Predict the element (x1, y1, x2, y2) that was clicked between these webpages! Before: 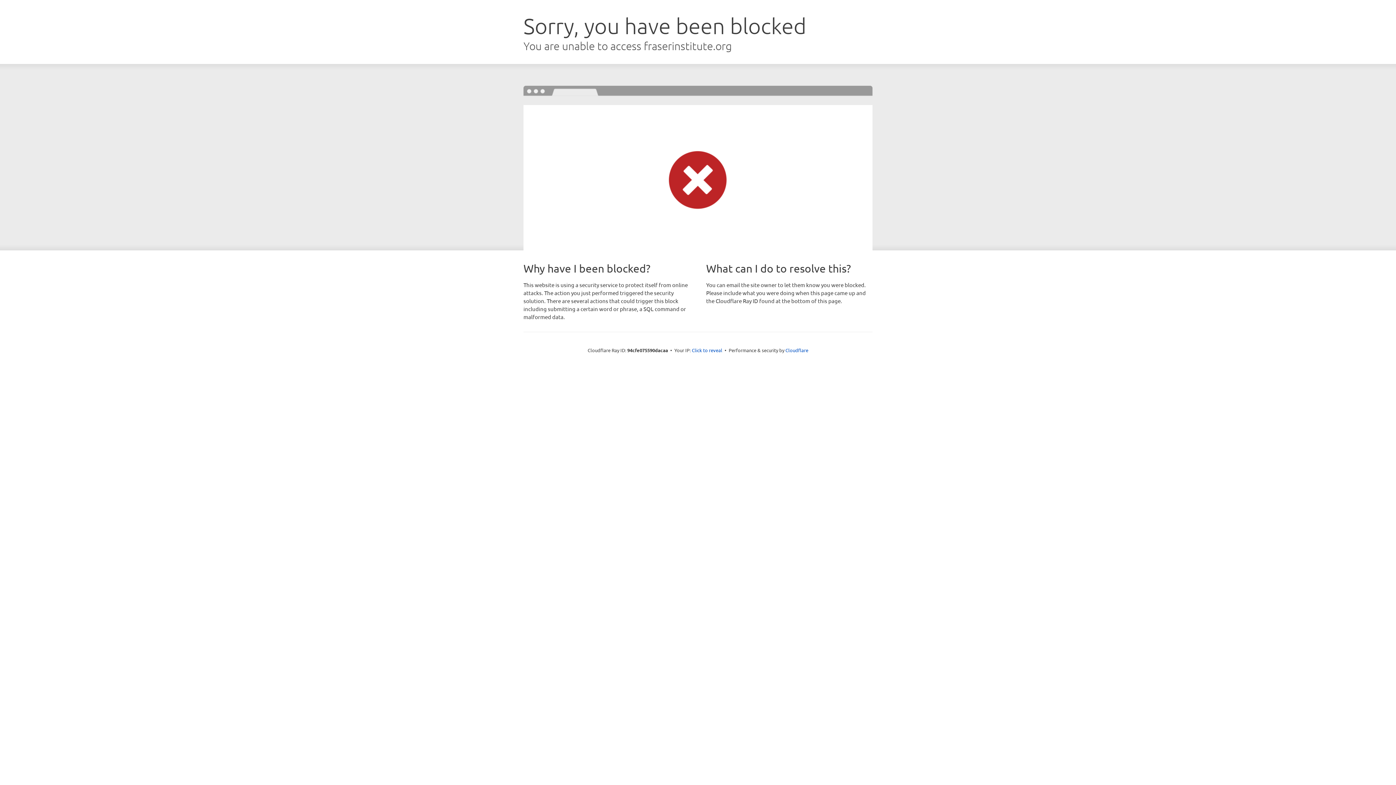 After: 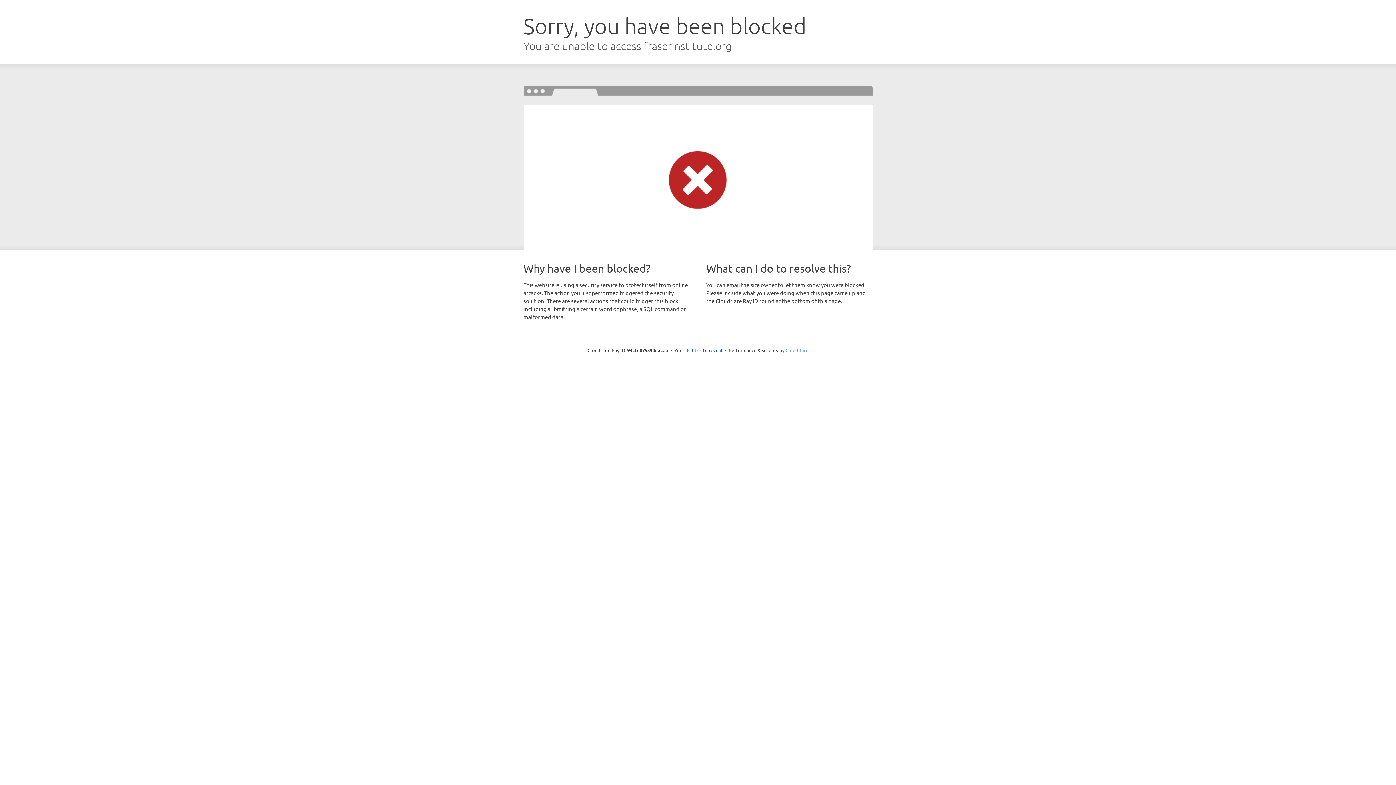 Action: label: Cloudflare bbox: (785, 347, 808, 353)